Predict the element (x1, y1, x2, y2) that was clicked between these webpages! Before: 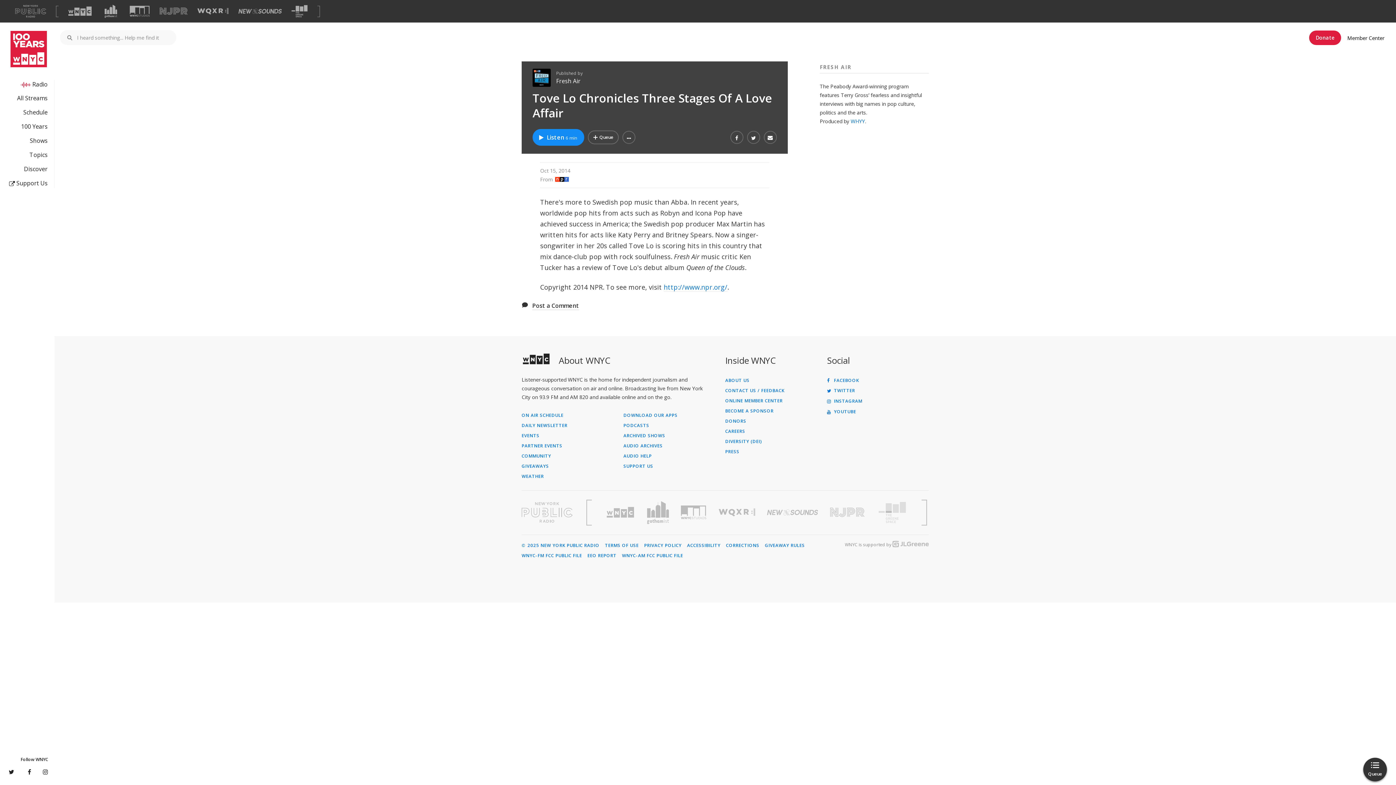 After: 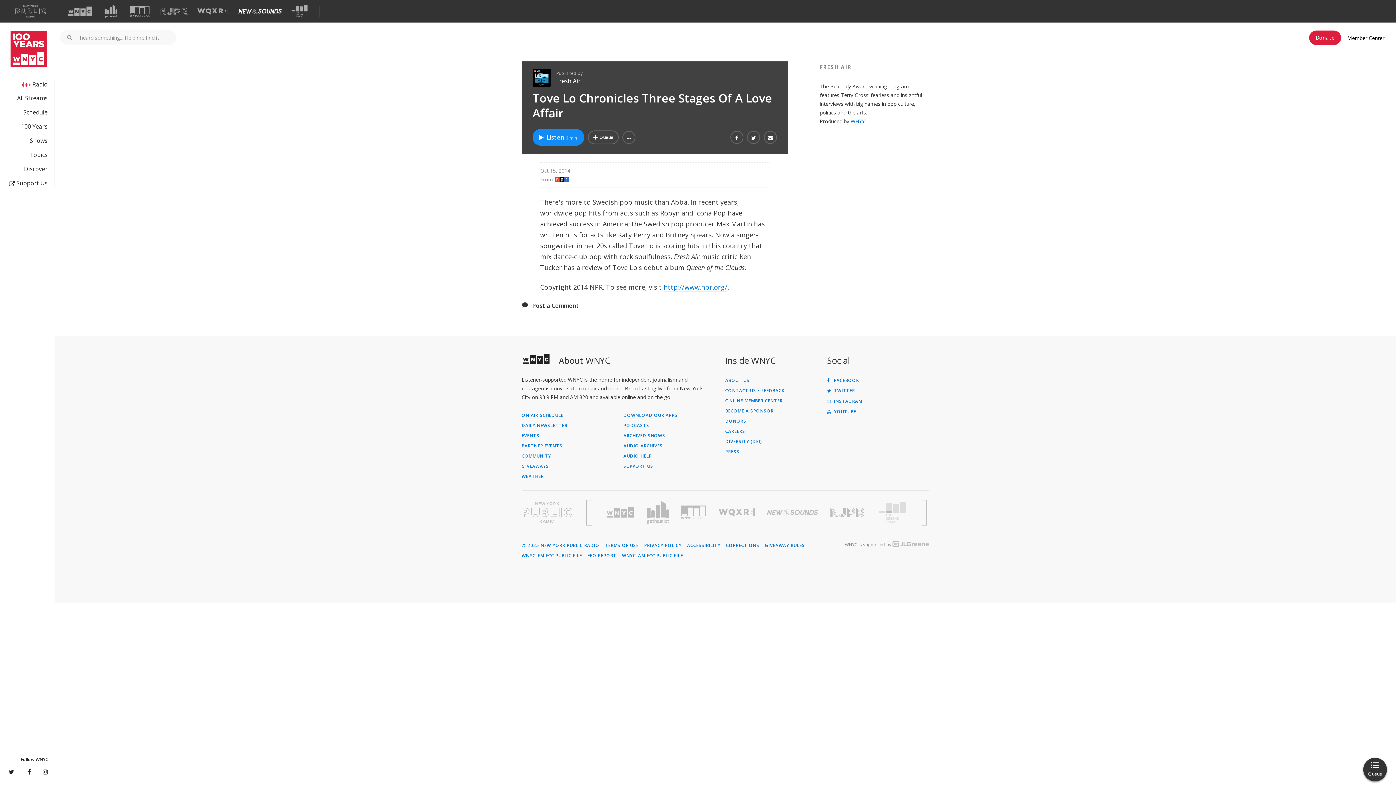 Action: label: Visit New Sounds (Opens in new window) bbox: (238, 8, 281, 13)